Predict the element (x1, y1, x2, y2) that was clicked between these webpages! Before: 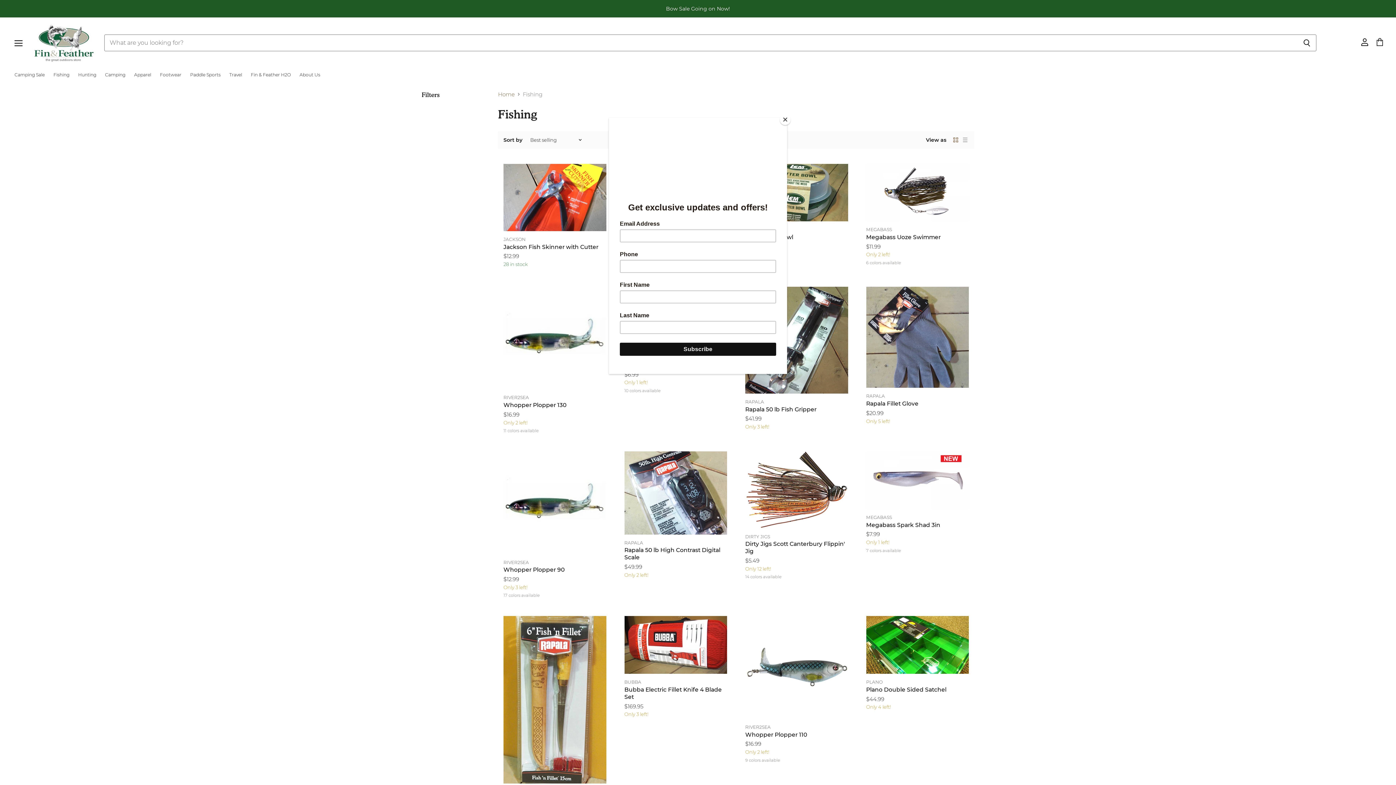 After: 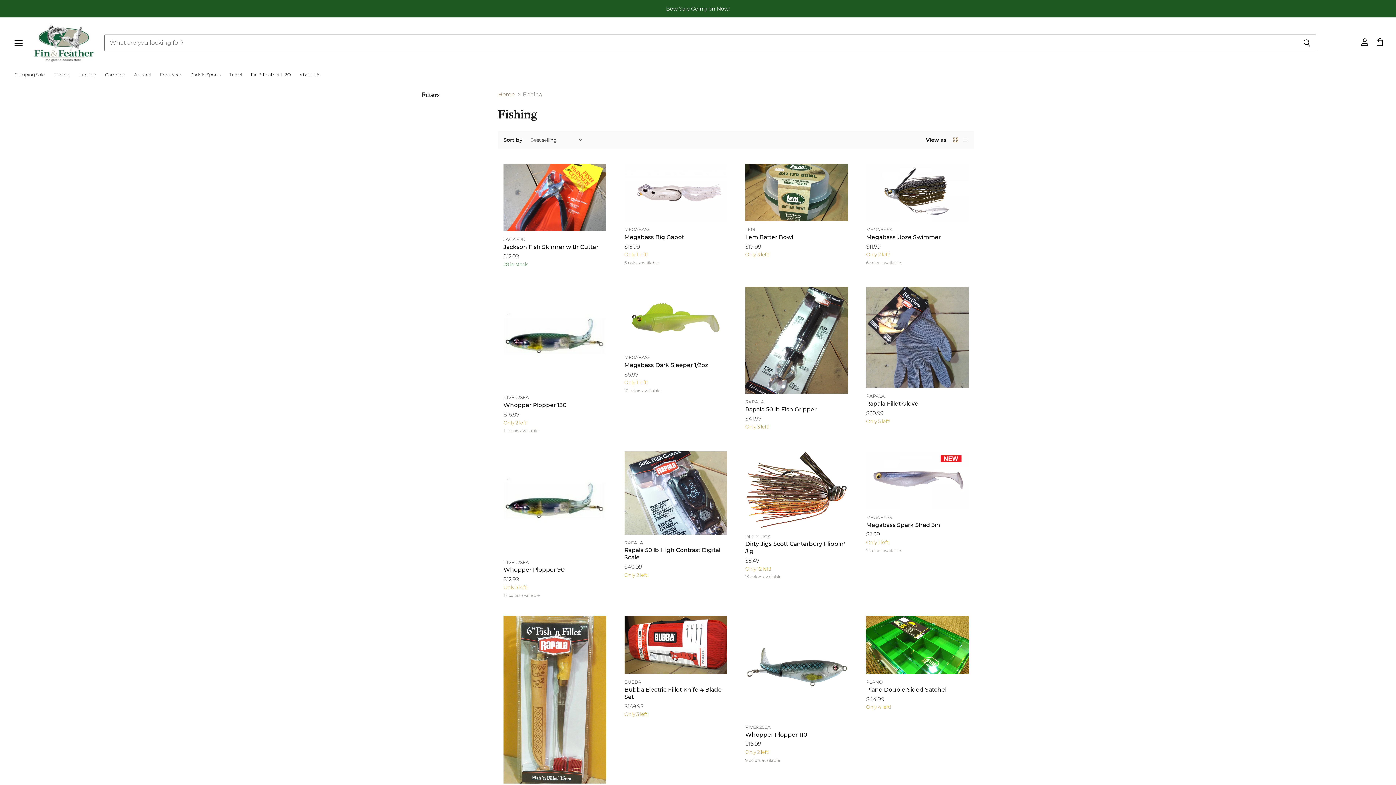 Action: label: Close bbox: (780, 114, 790, 125)